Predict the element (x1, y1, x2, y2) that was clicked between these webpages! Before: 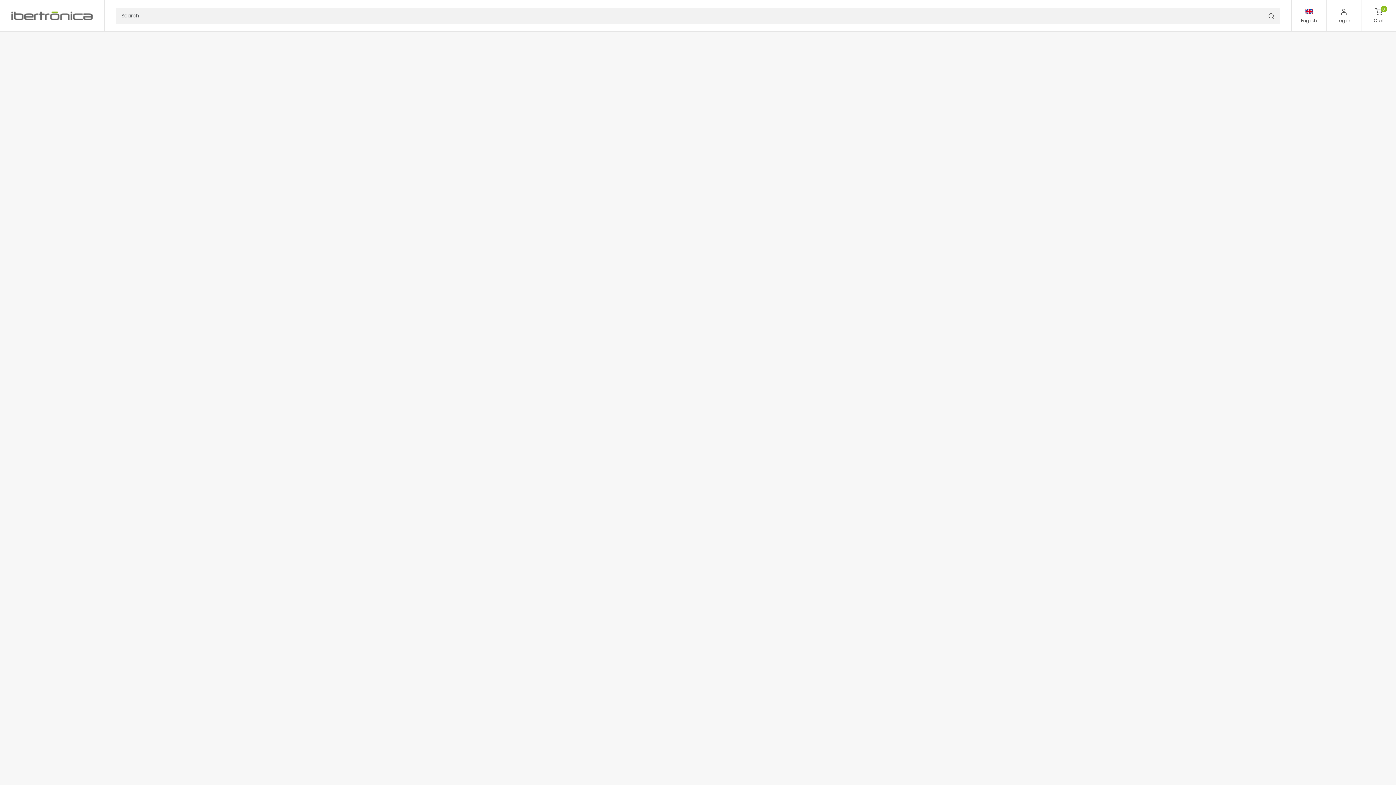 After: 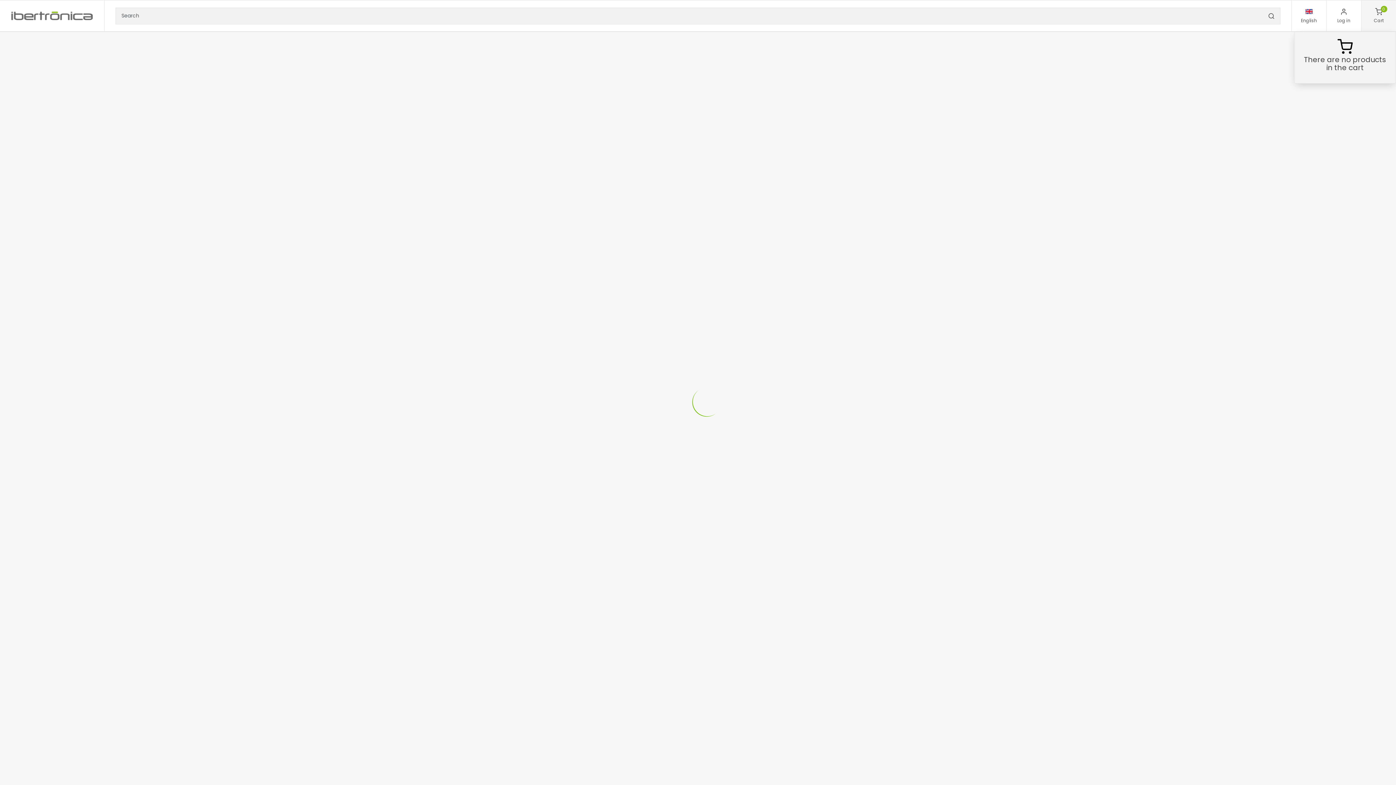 Action: bbox: (1361, 0, 1396, 30) label: 0